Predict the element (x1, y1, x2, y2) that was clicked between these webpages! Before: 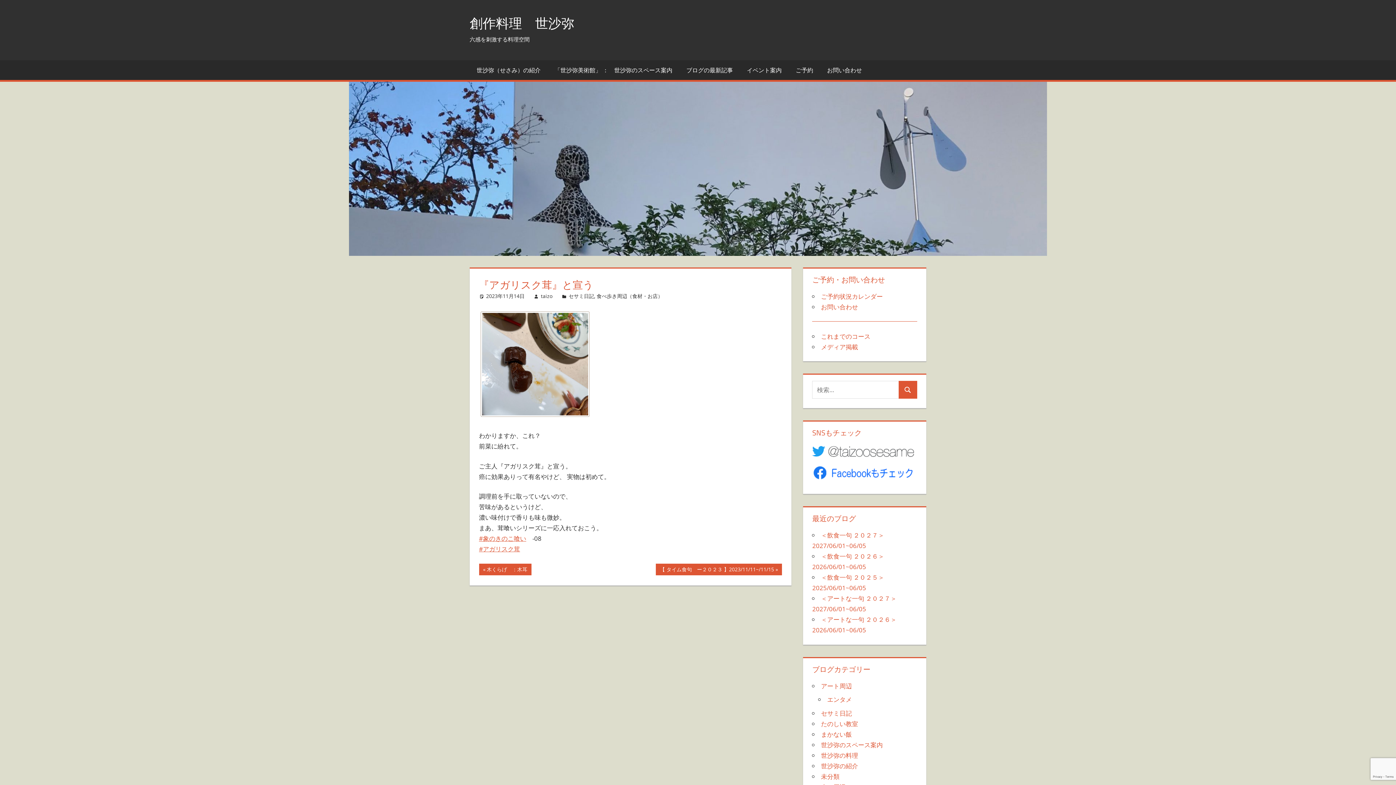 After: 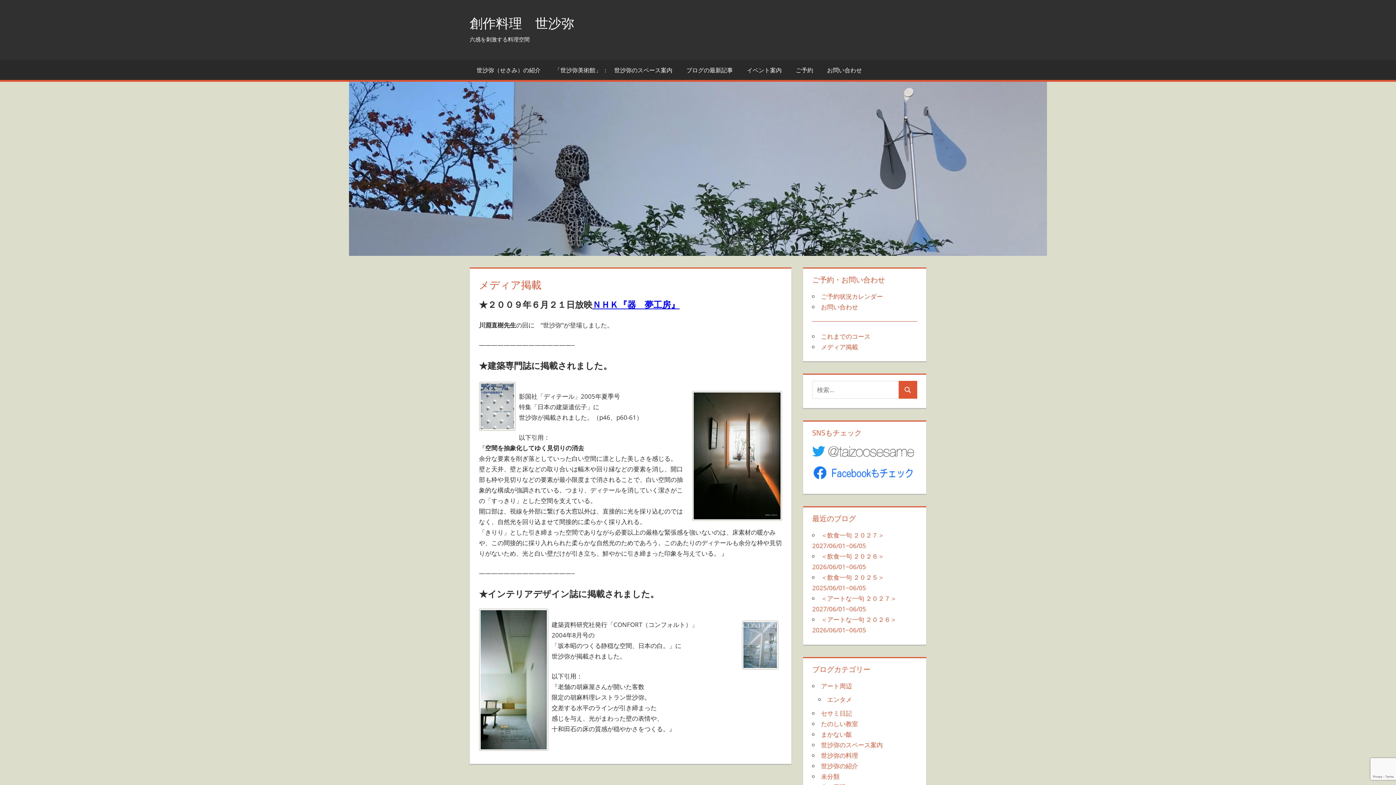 Action: label: メディア掲載 bbox: (821, 342, 858, 351)